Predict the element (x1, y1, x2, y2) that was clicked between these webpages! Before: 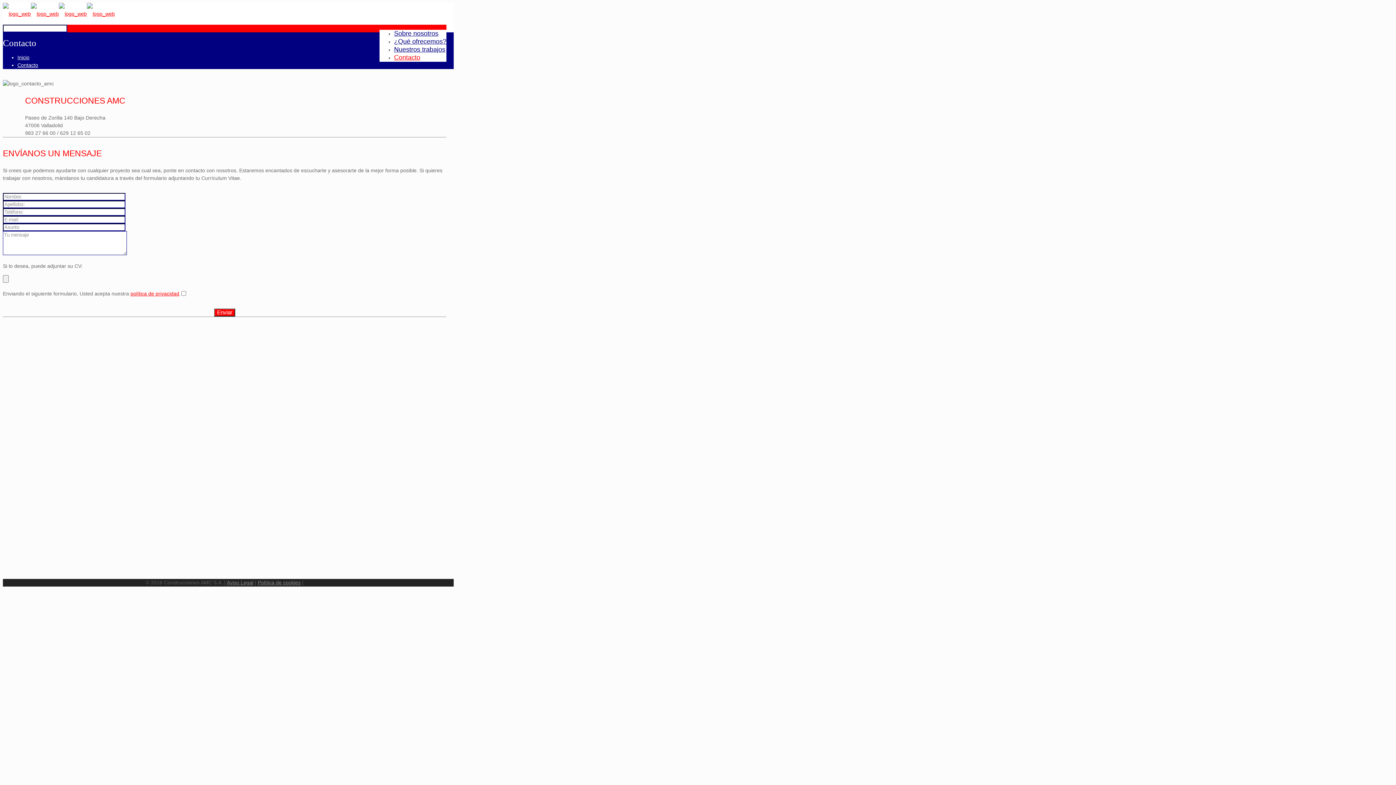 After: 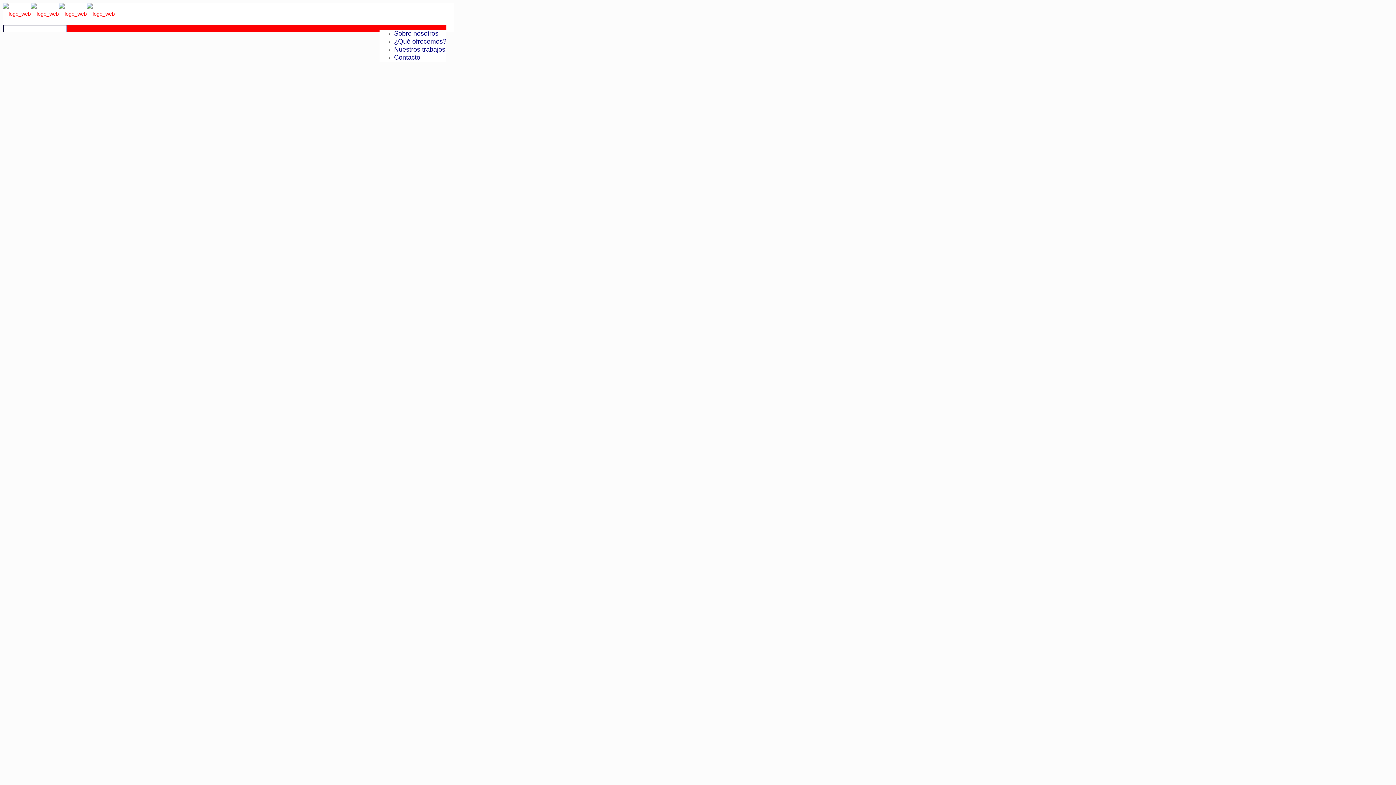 Action: bbox: (2, 5, 114, 22)